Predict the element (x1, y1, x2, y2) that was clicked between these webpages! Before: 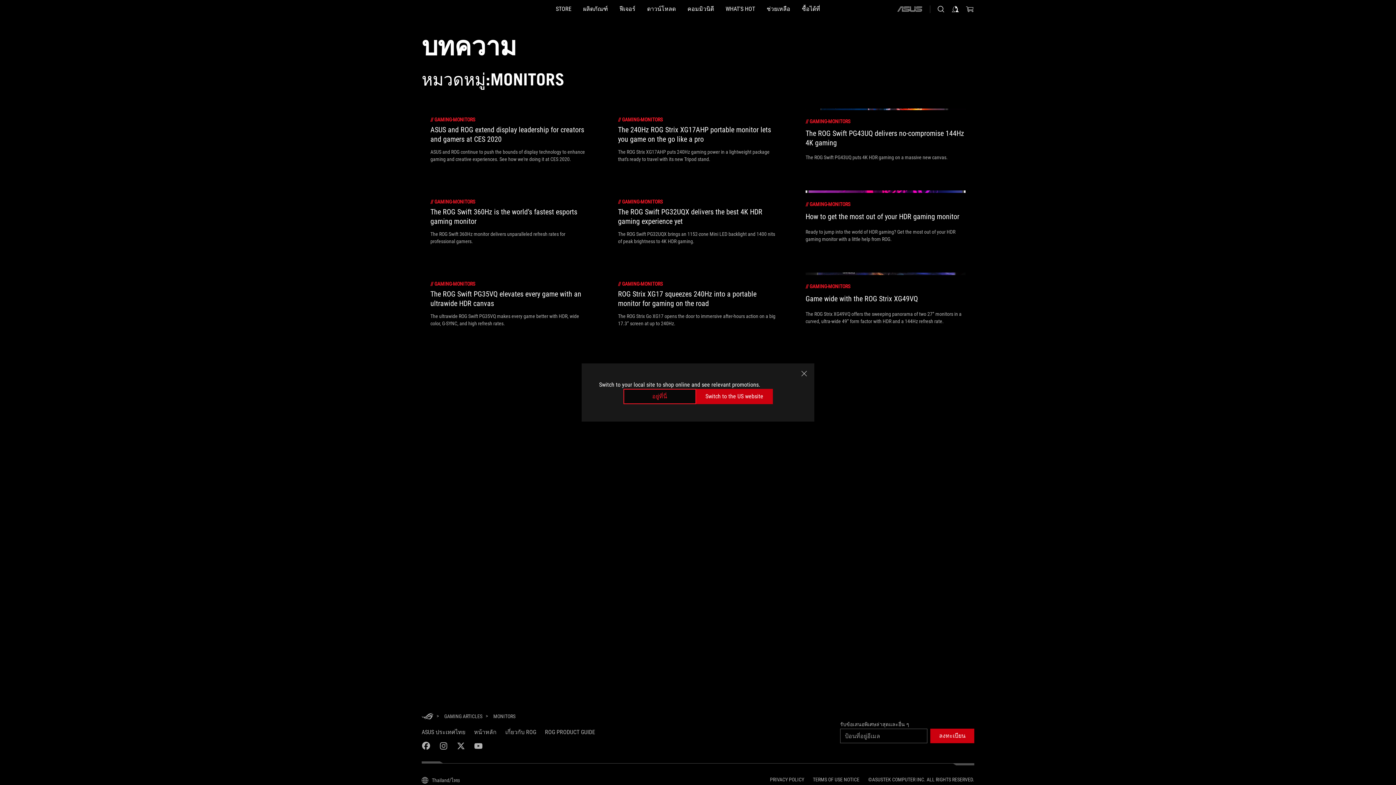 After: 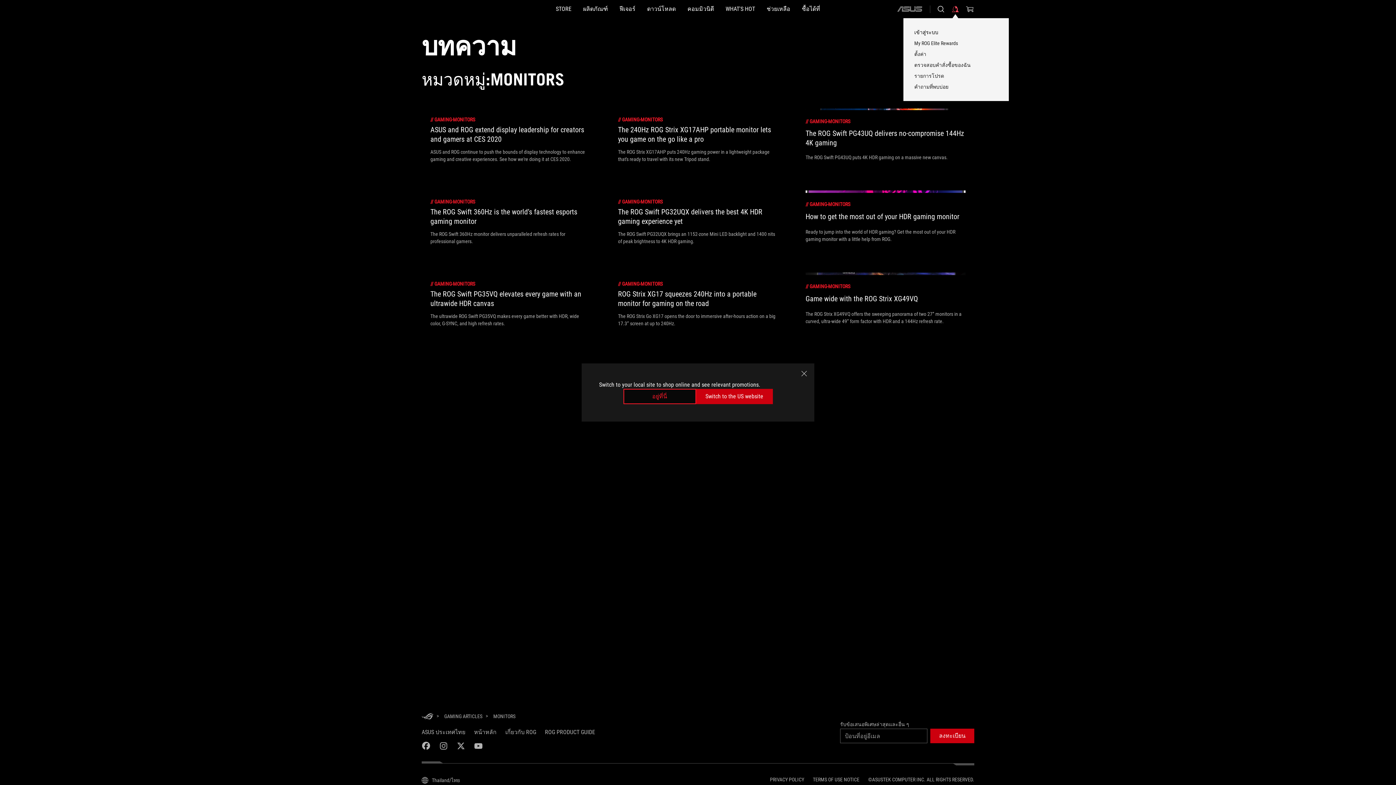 Action: bbox: (951, 0, 960, 18) label: Sign in to your account